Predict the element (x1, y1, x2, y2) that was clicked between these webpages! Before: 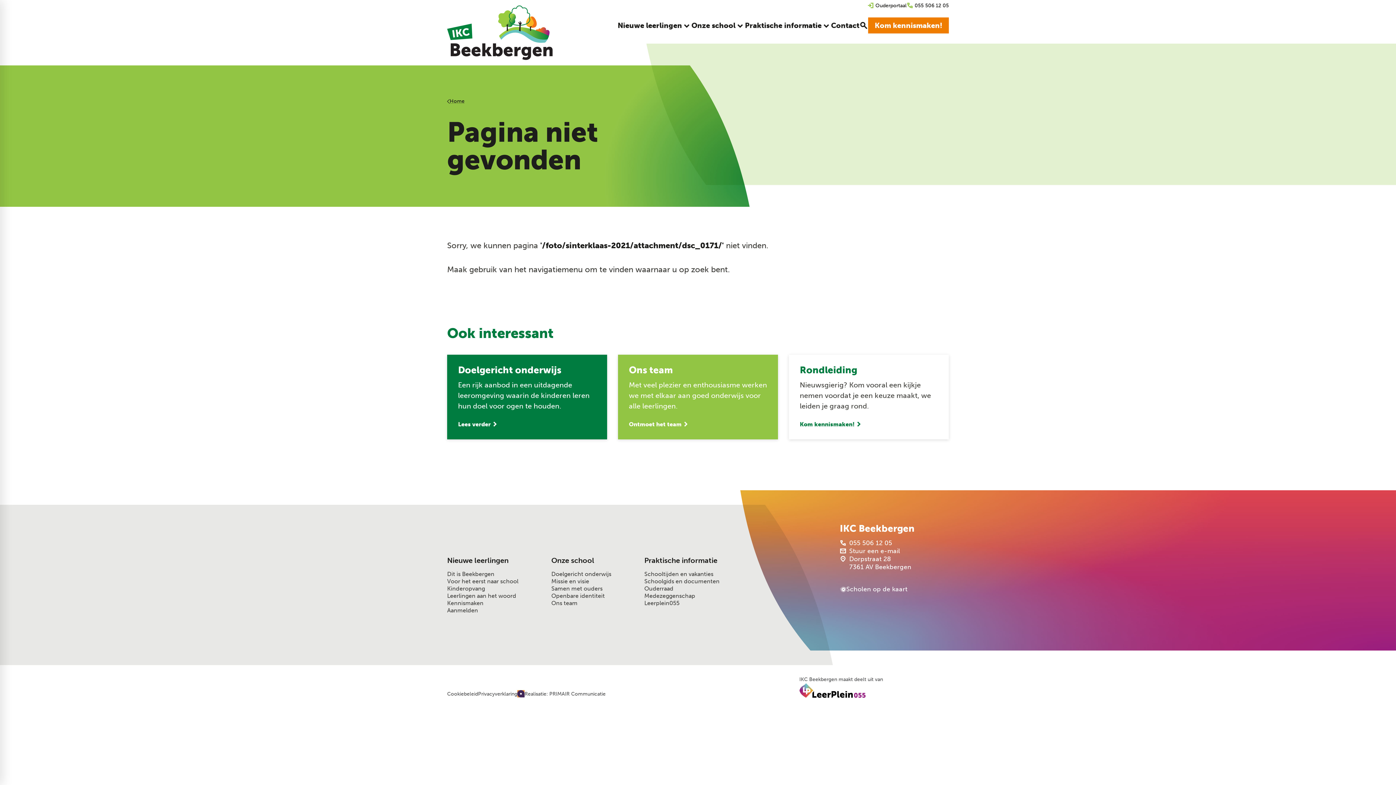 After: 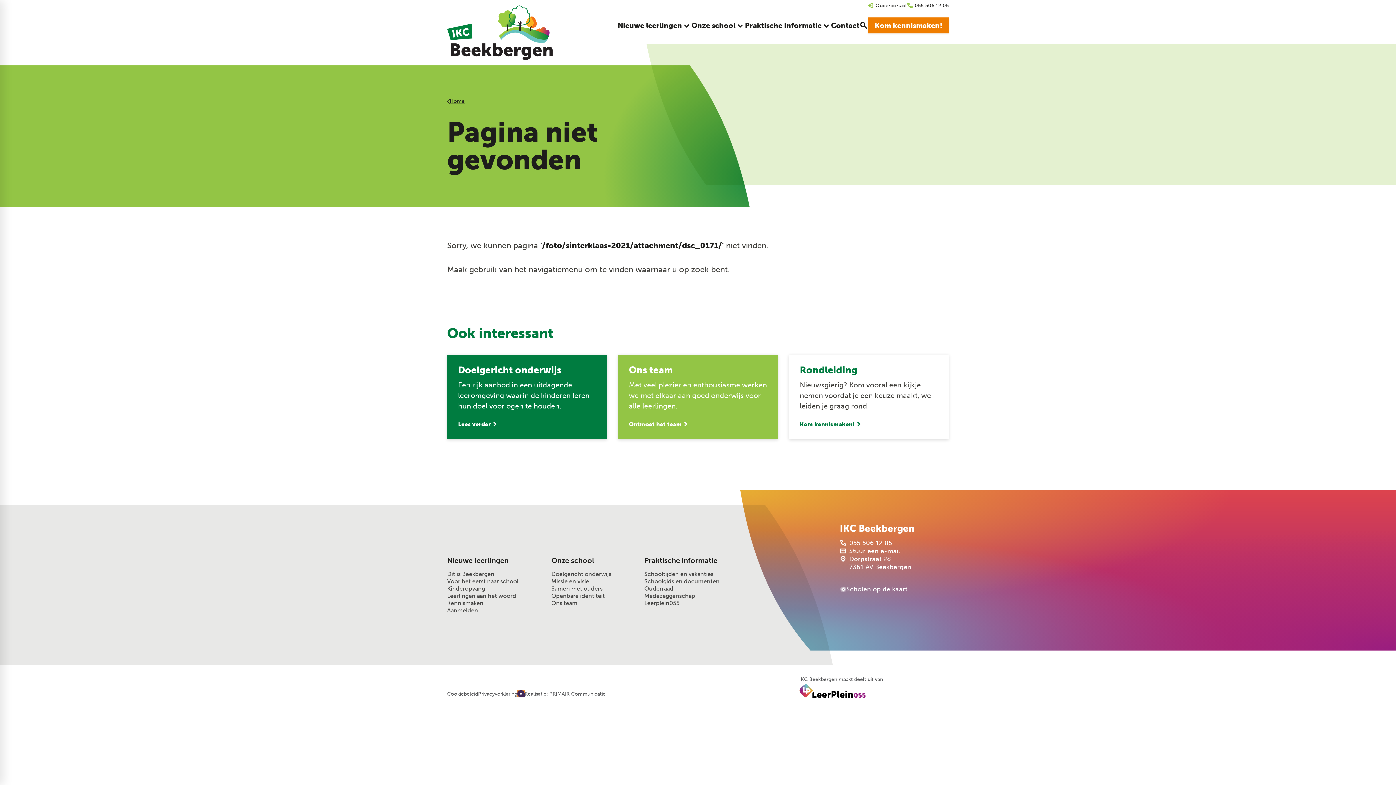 Action: label: Scholen op de kaart bbox: (840, 585, 907, 593)